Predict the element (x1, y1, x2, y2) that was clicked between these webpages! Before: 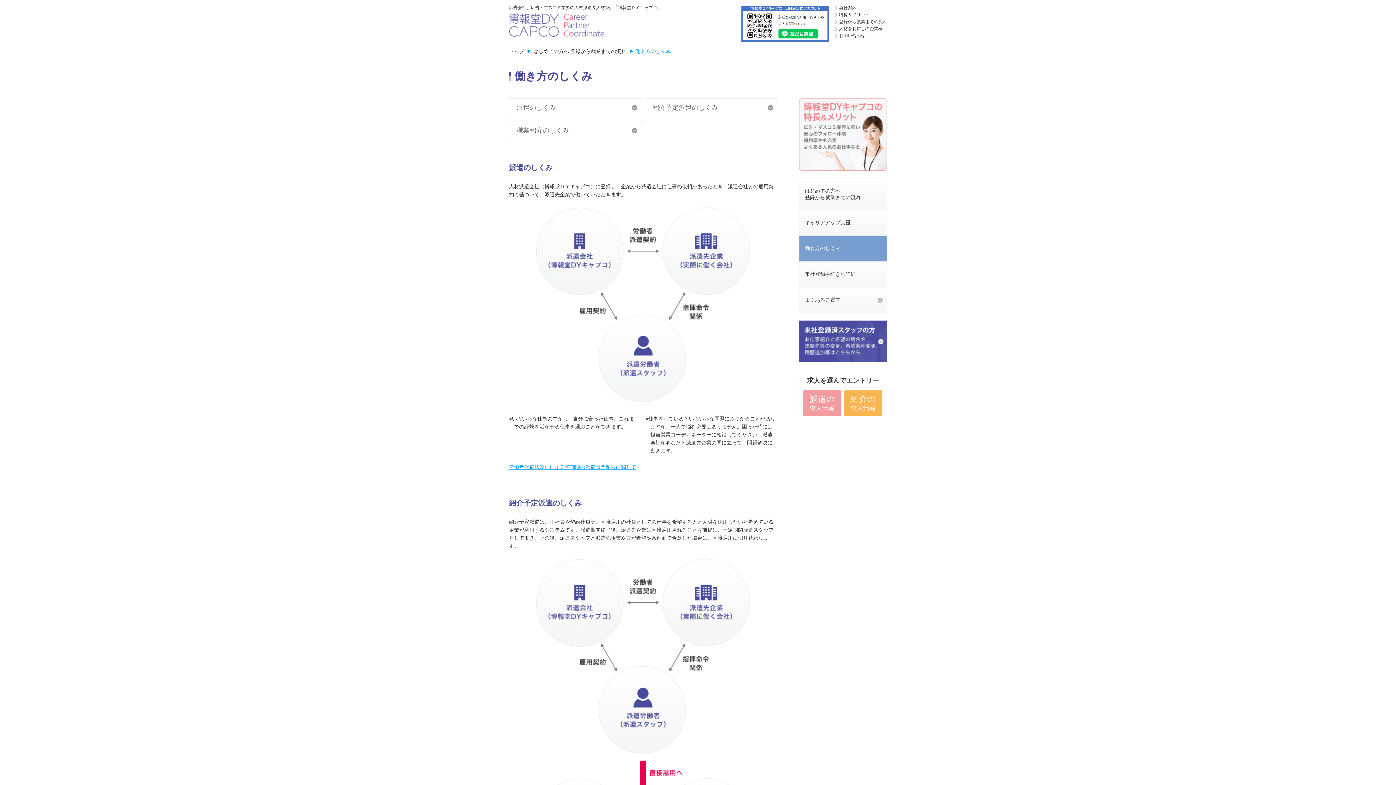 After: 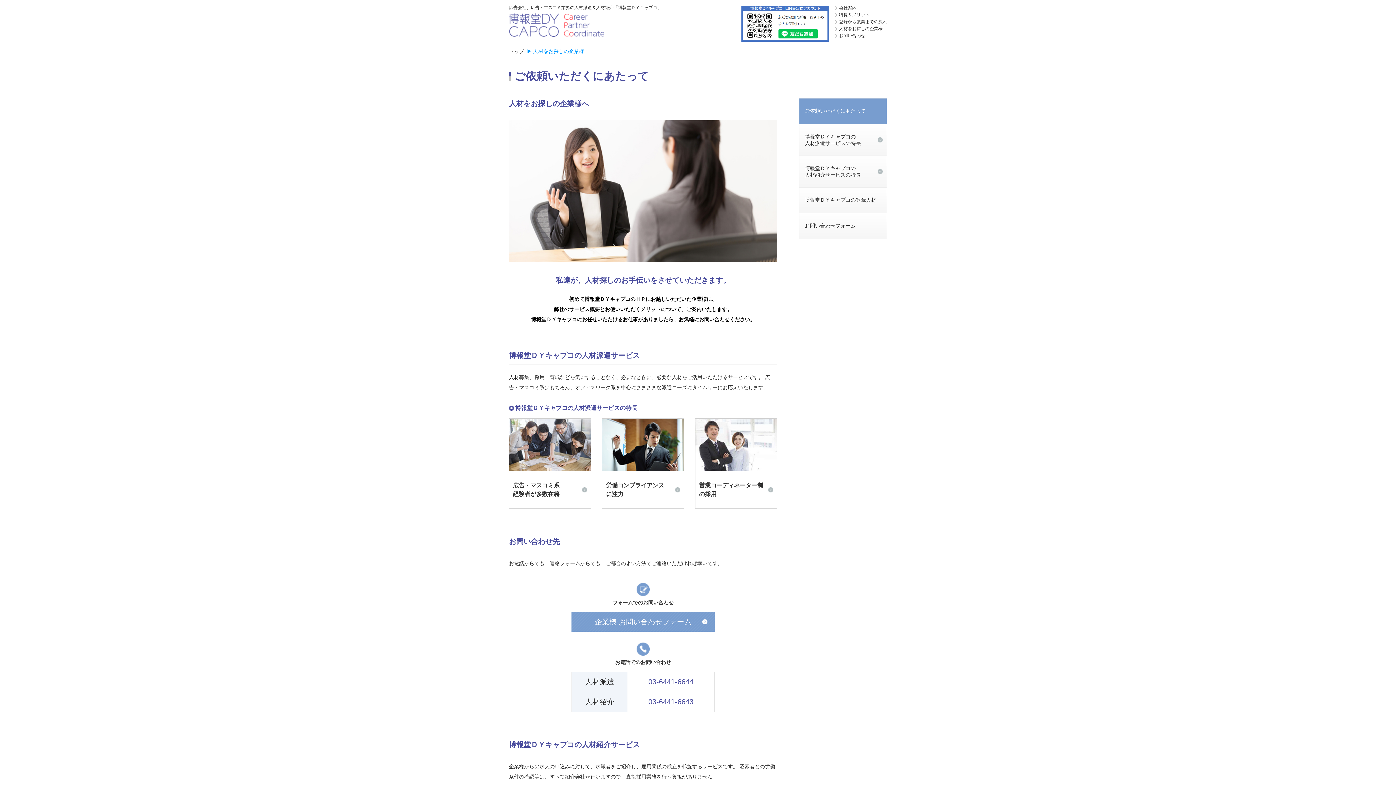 Action: label: 人材をお探しの企業様 bbox: (839, 26, 882, 31)